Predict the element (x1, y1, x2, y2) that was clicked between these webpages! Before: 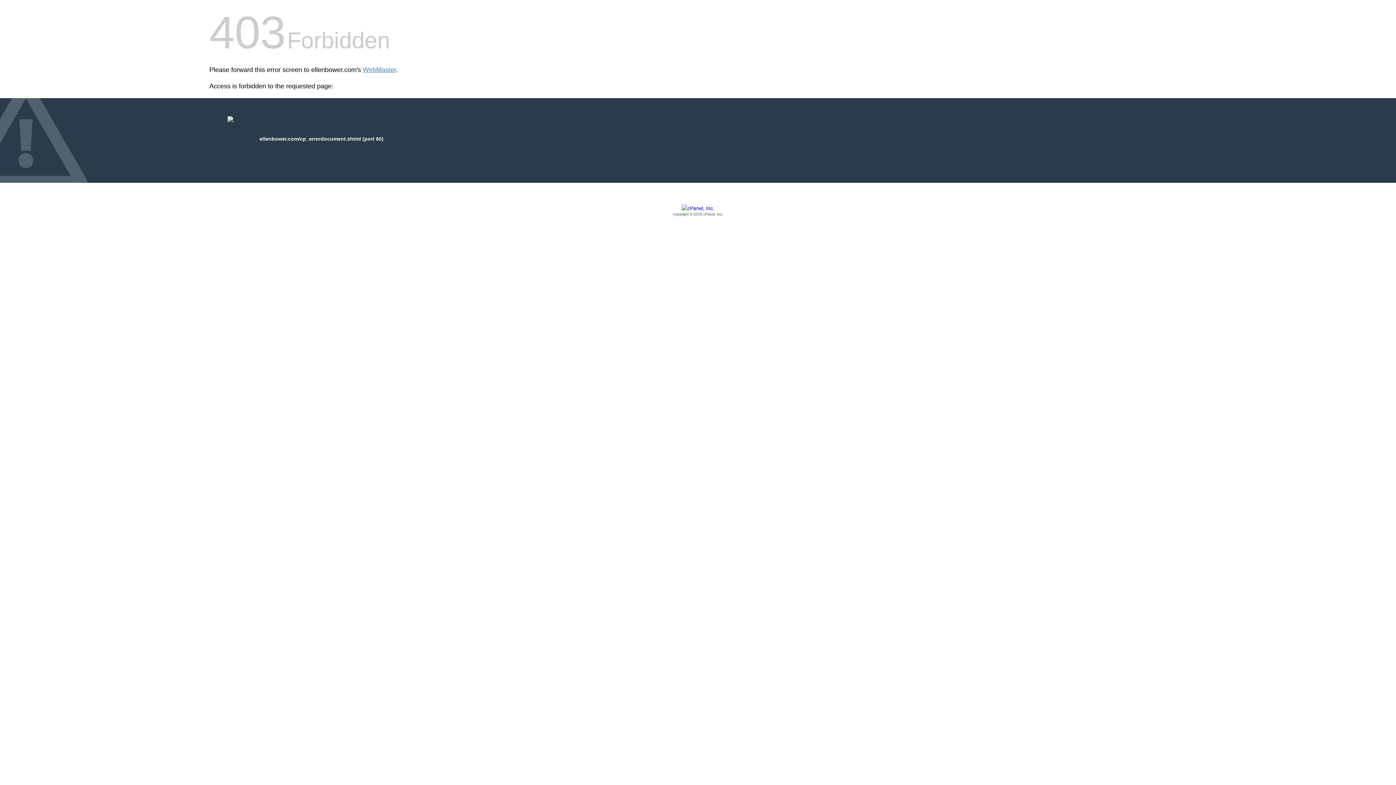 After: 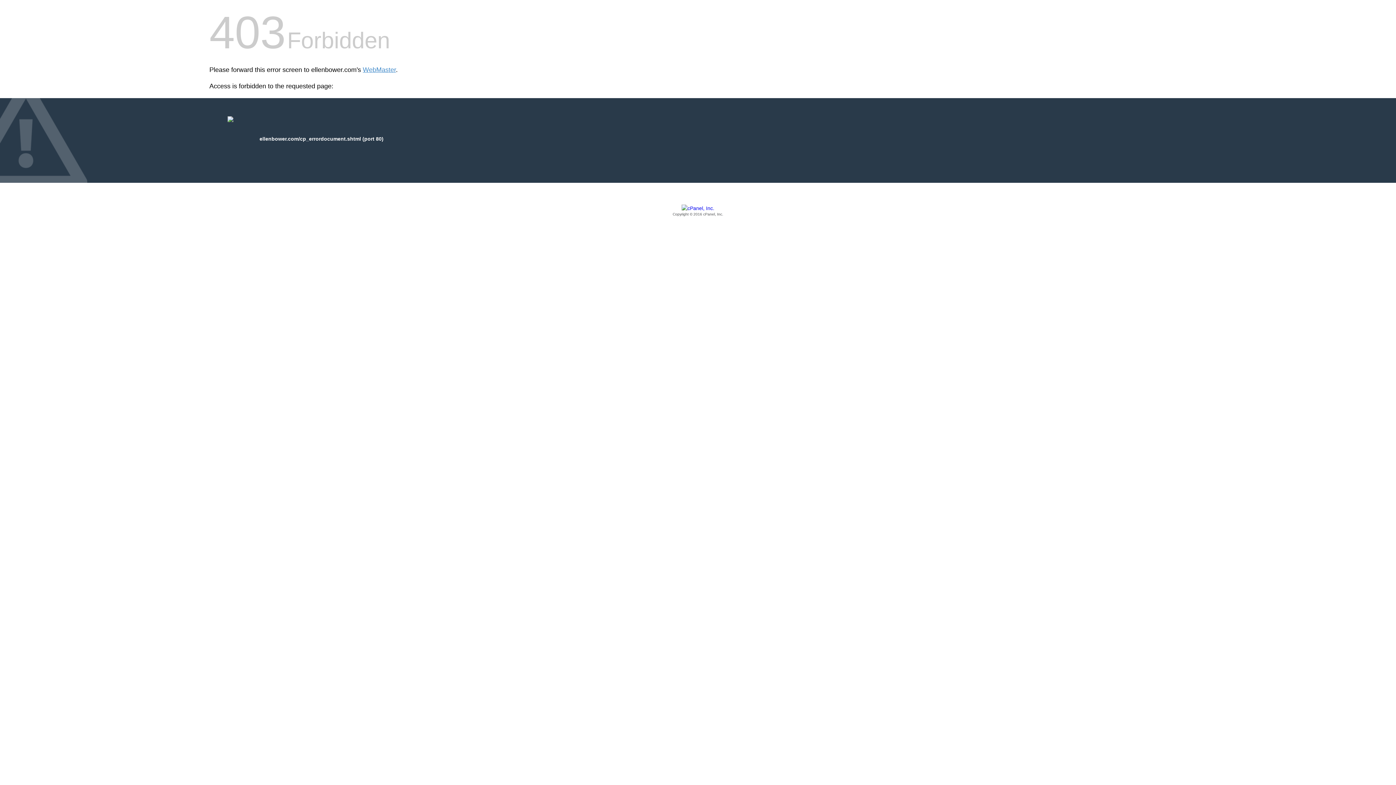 Action: label: Copyright © 2016 cPanel, Inc. bbox: (209, 205, 1186, 217)